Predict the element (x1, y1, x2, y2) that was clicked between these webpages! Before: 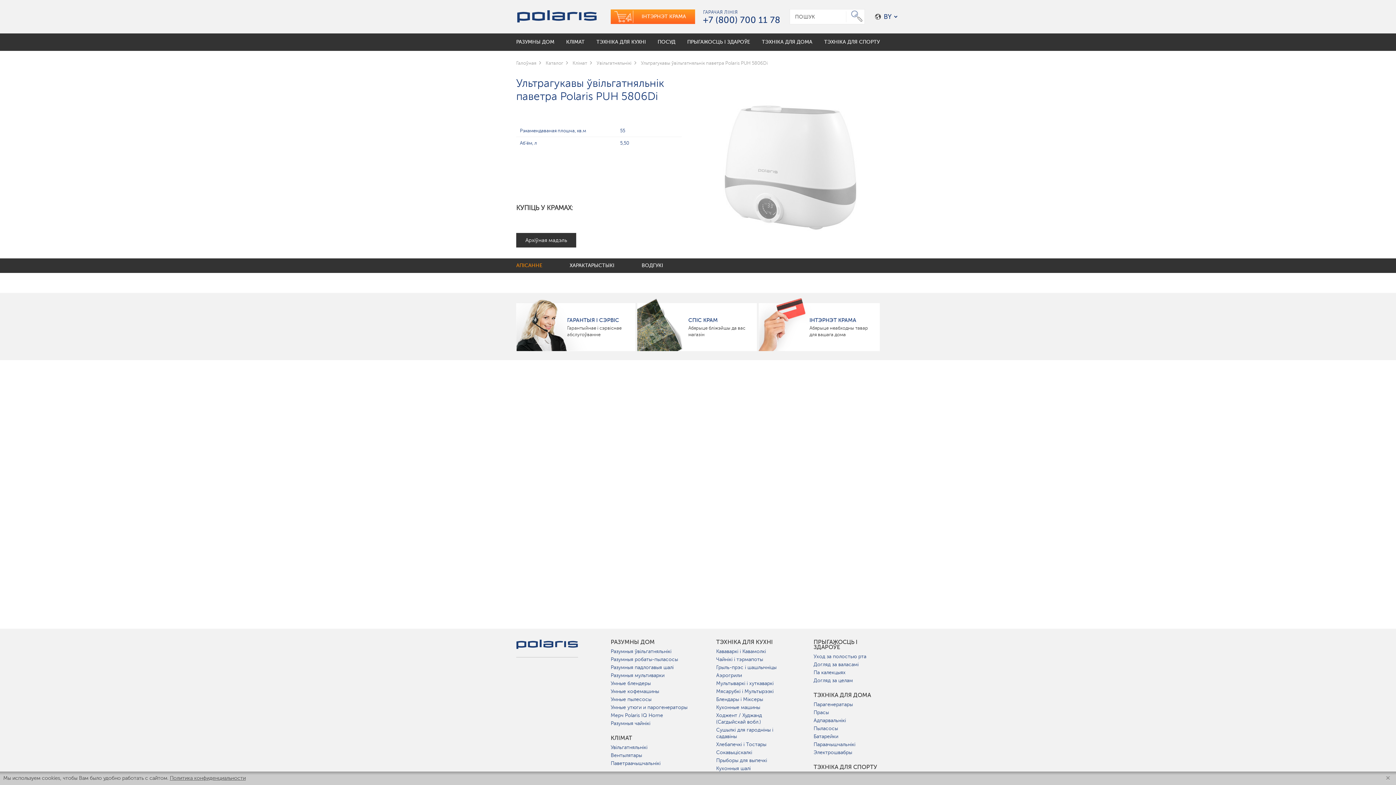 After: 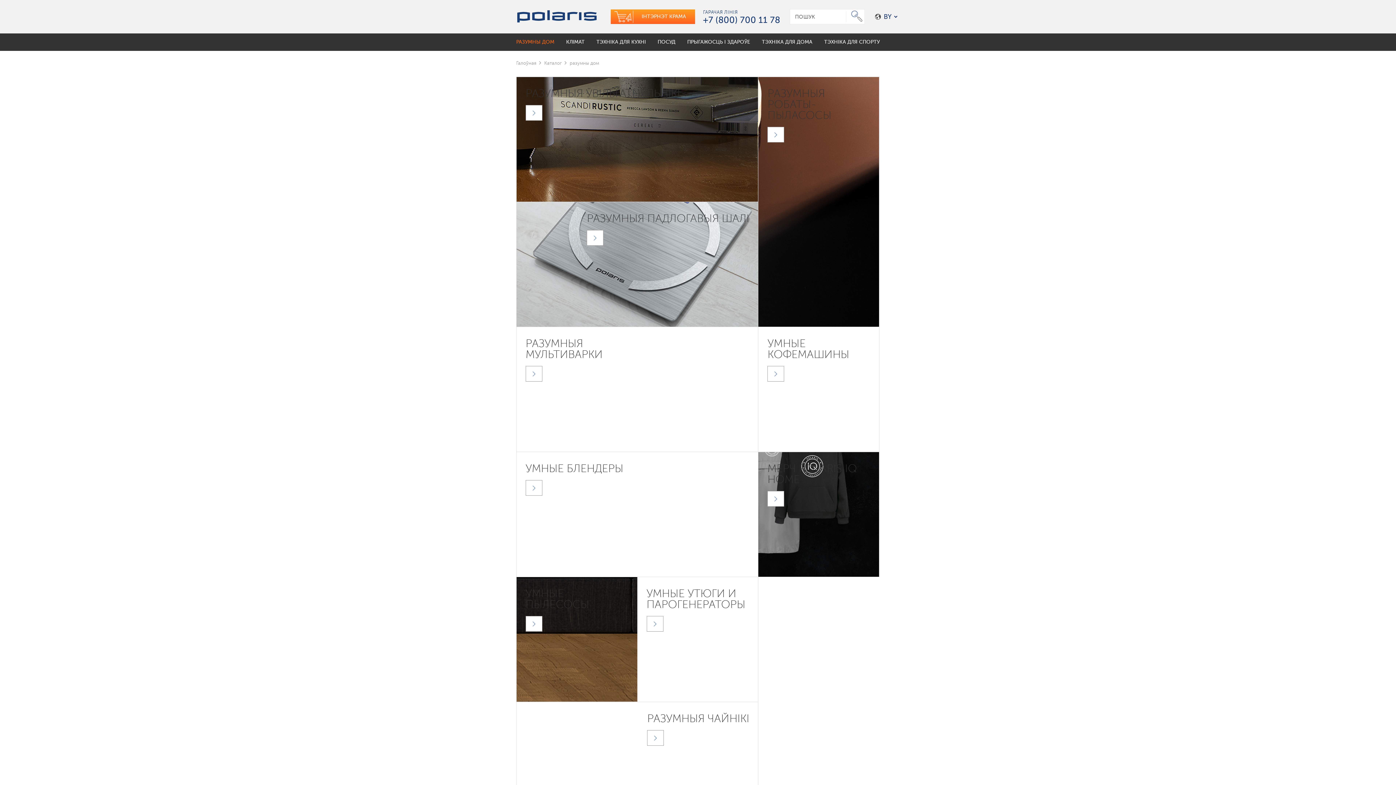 Action: bbox: (516, 33, 554, 50) label: РАЗУМНЫ ДОМ